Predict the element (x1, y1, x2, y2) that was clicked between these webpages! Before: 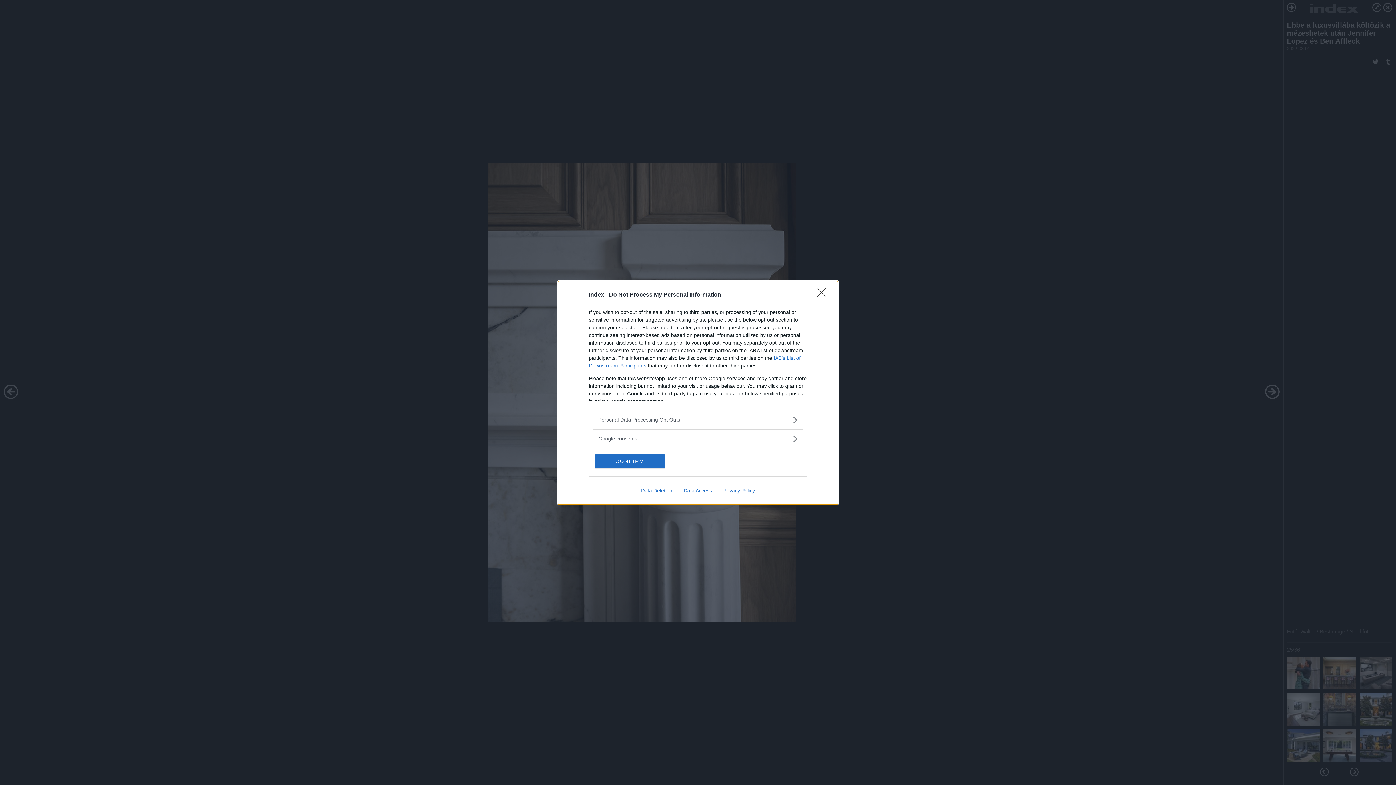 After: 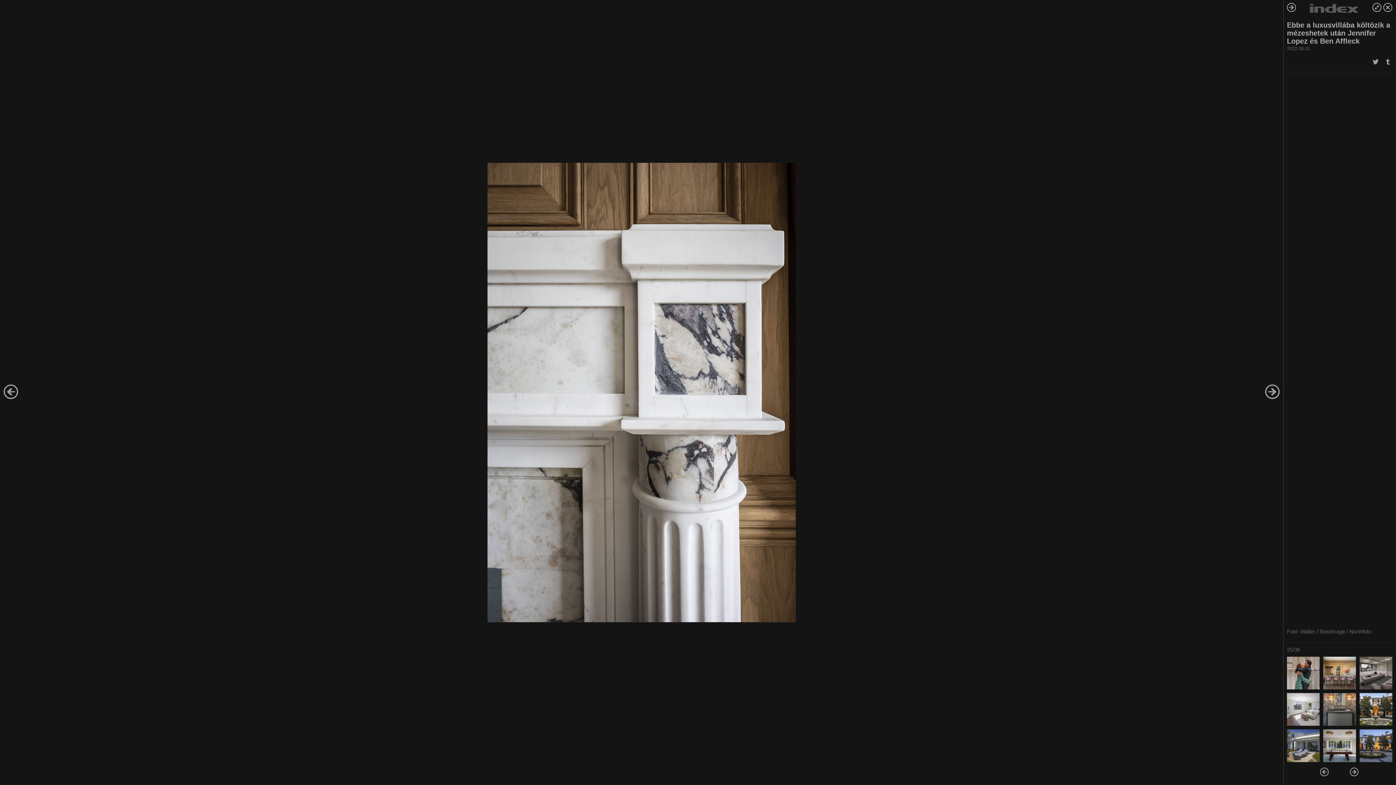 Action: bbox: (817, 288, 830, 302) label: Close